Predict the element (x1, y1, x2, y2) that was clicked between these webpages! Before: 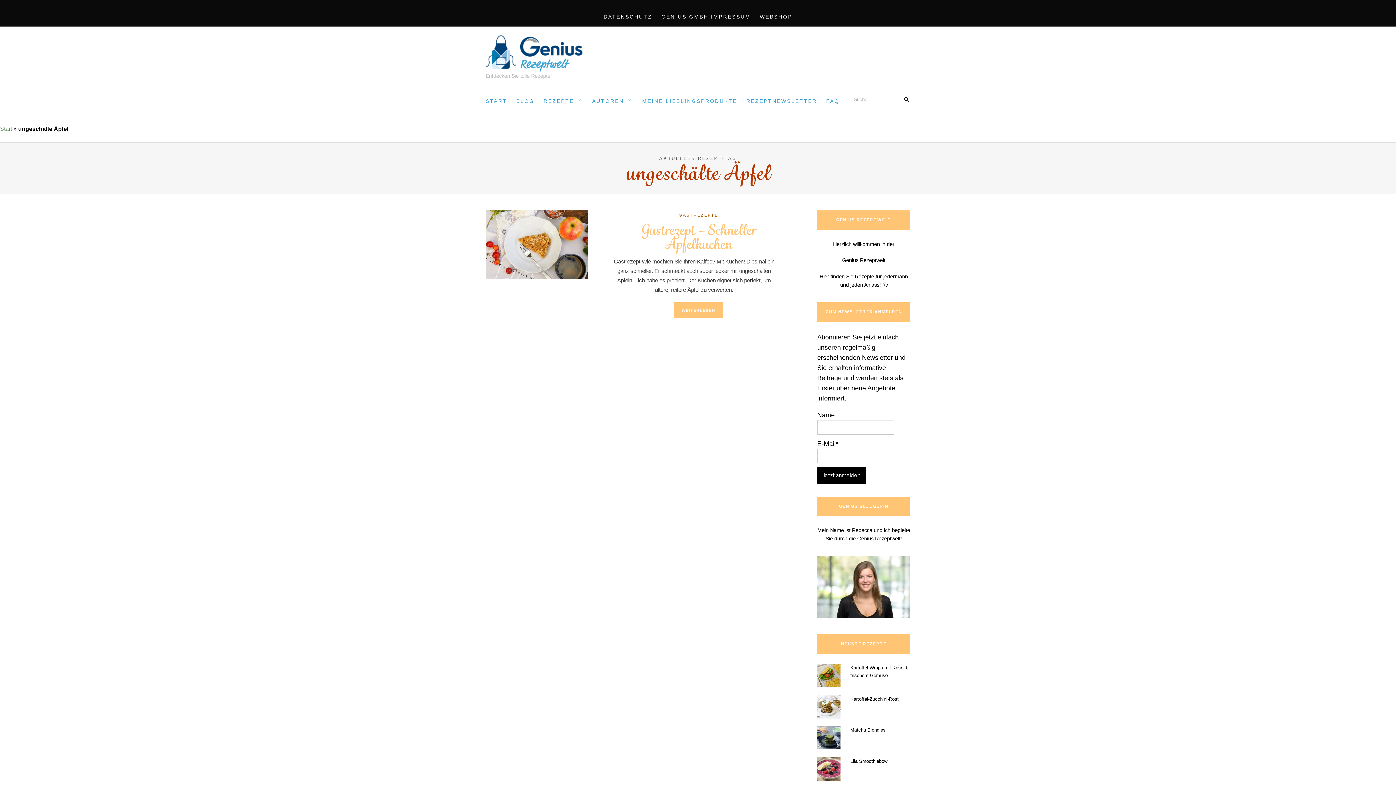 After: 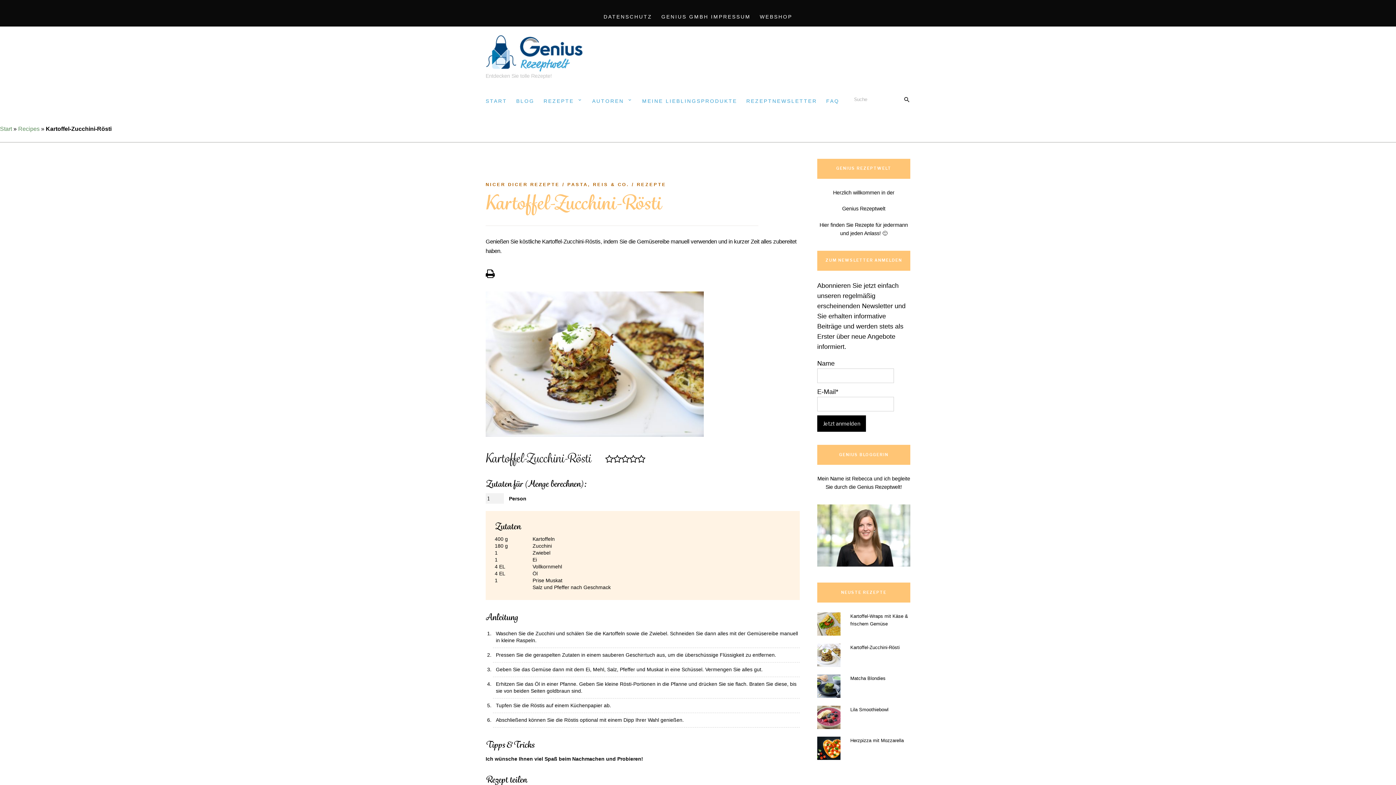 Action: bbox: (850, 696, 900, 702) label: Kartoffel-Zucchini-Rösti